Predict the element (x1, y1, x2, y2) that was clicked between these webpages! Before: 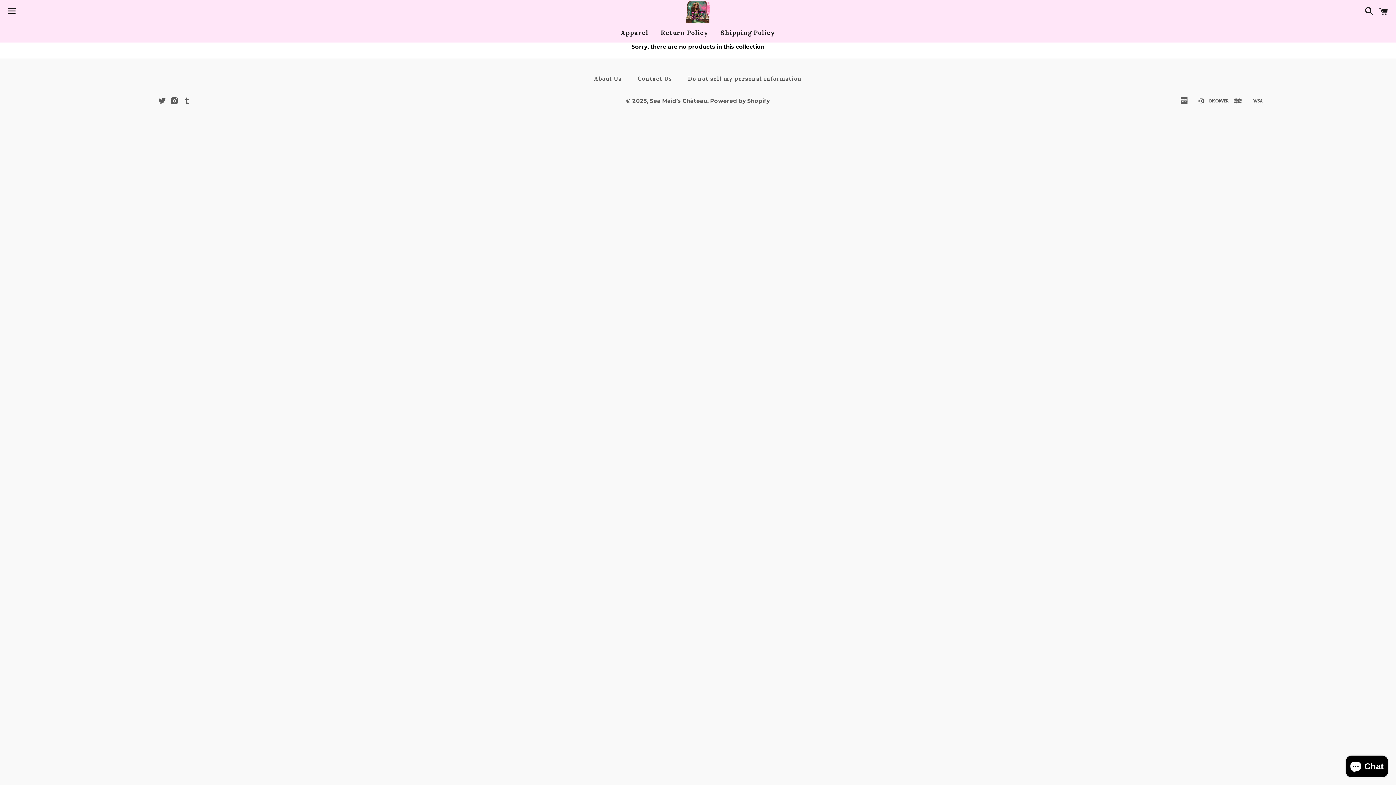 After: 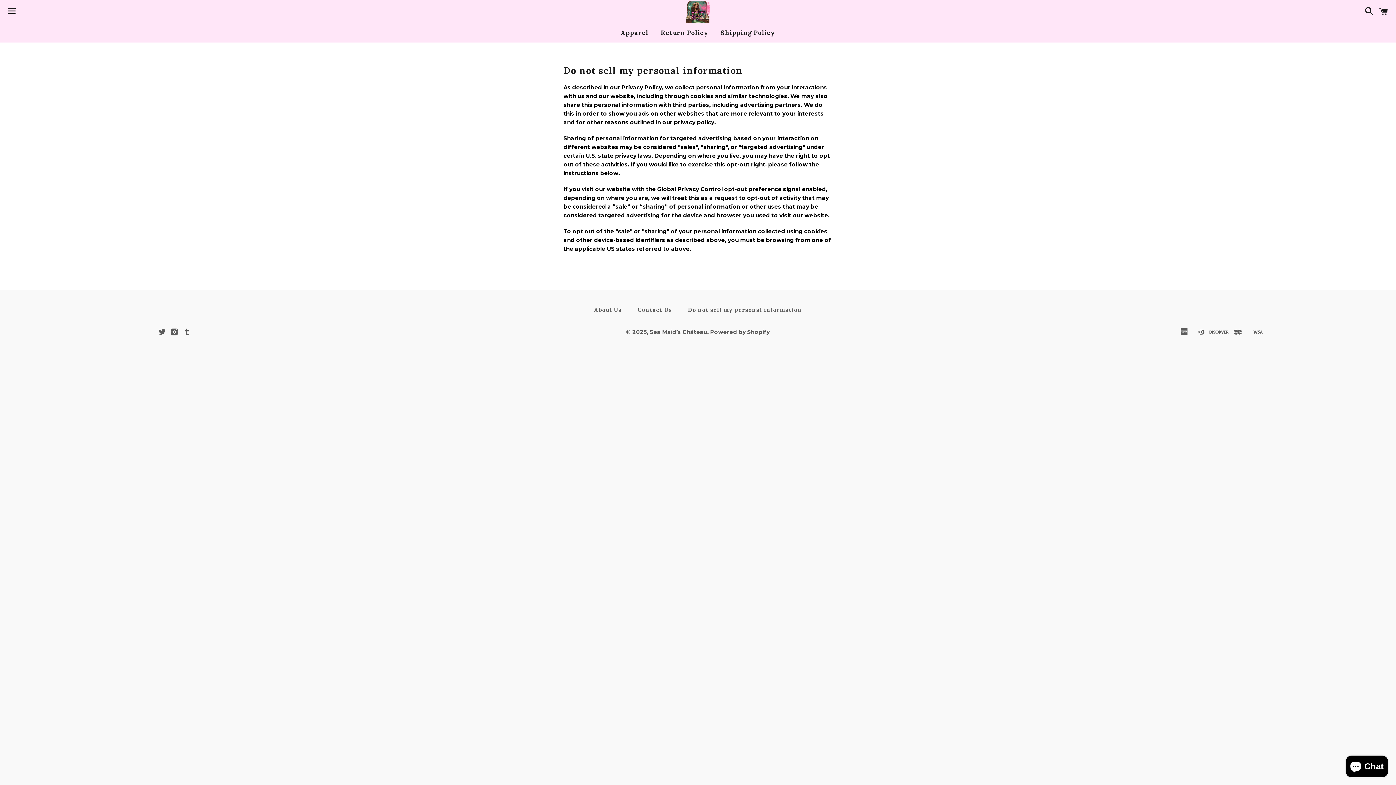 Action: label: Do not sell my personal information bbox: (680, 73, 809, 84)